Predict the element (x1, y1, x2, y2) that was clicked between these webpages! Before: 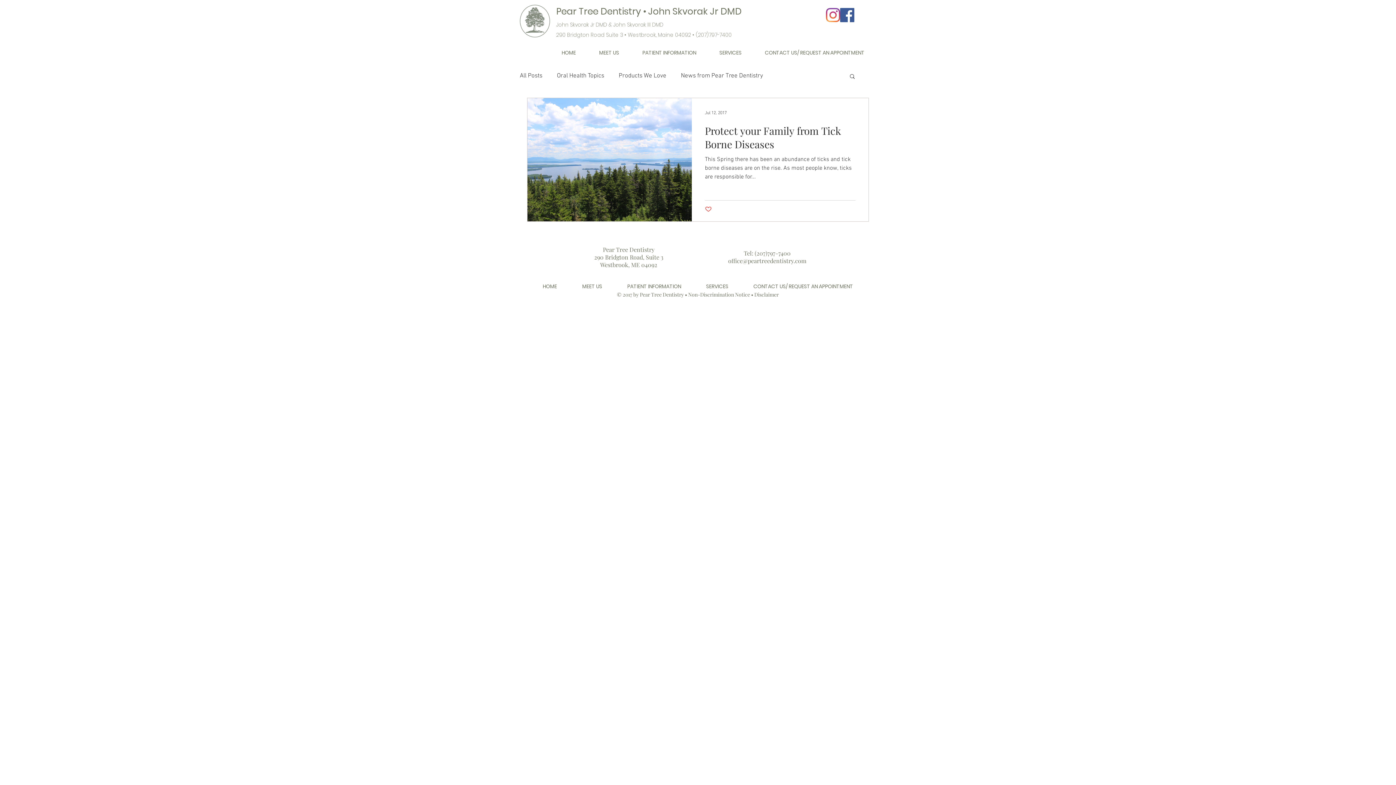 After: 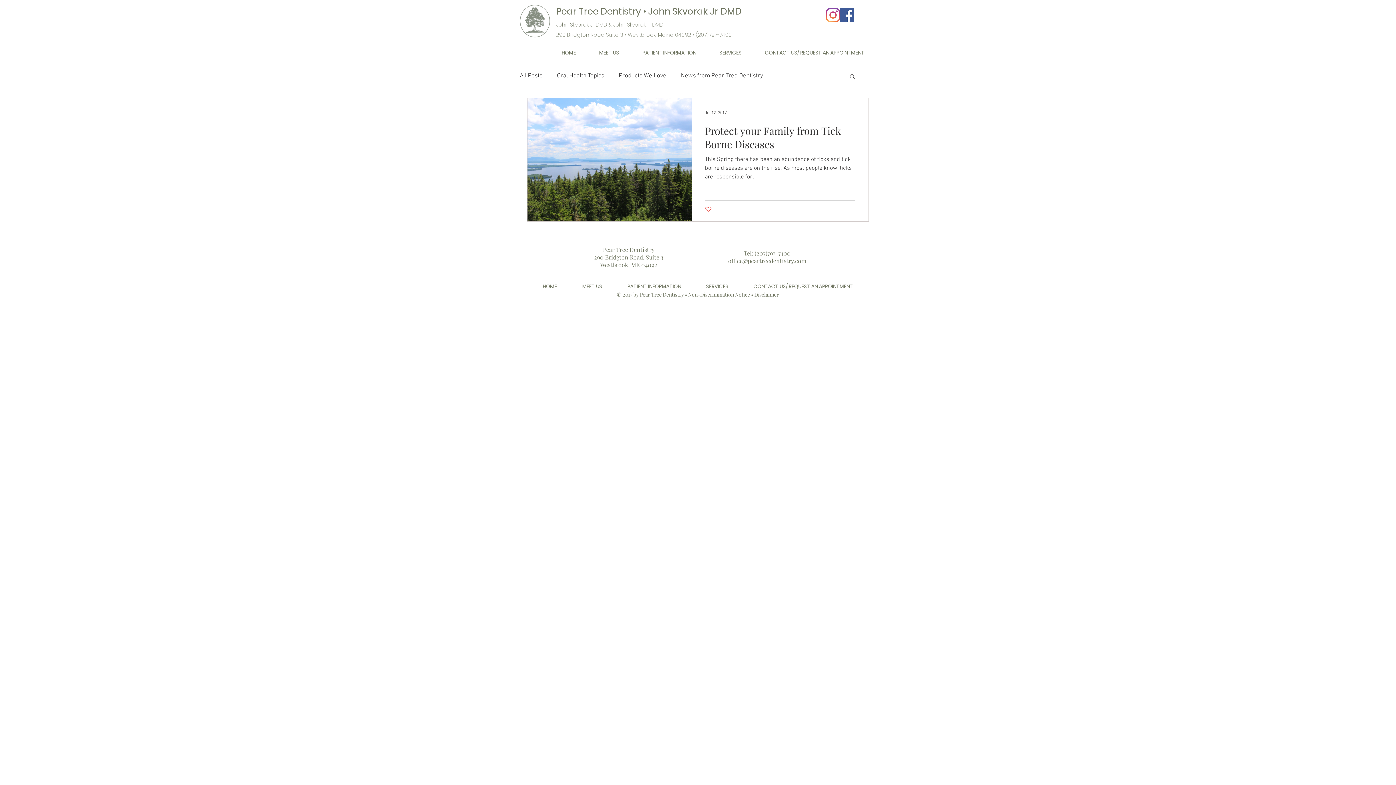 Action: label: MEET US bbox: (569, 279, 614, 293)